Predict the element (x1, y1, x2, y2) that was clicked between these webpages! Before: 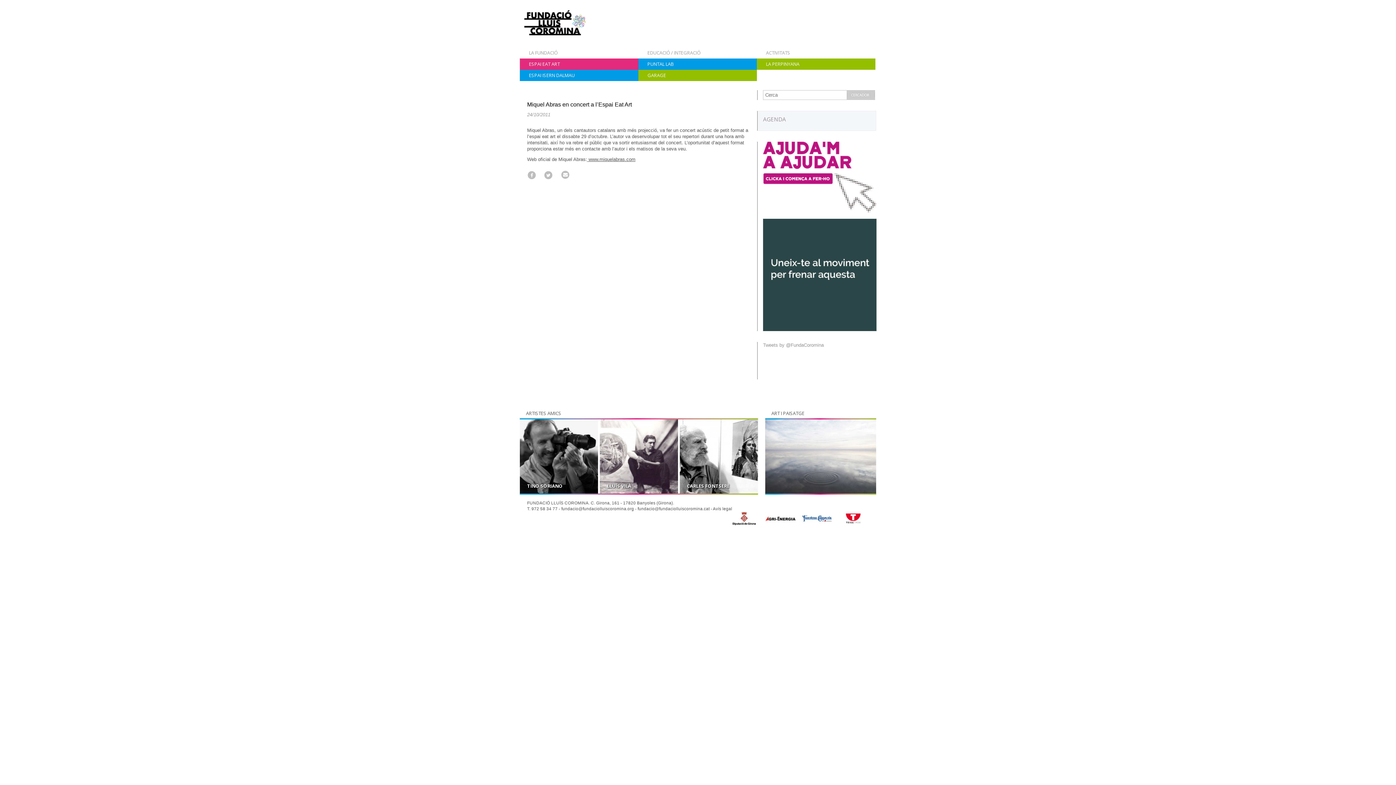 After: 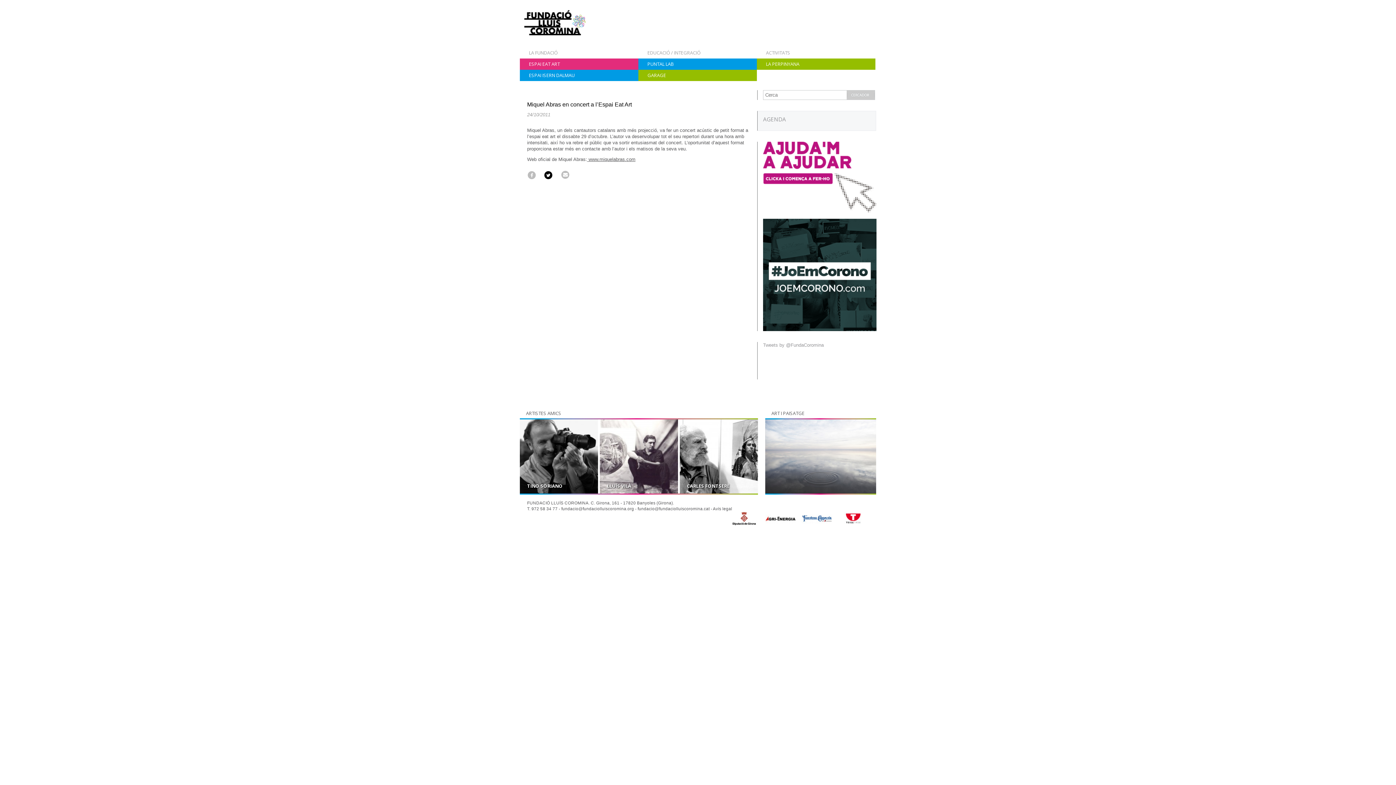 Action: bbox: (543, 172, 553, 177)